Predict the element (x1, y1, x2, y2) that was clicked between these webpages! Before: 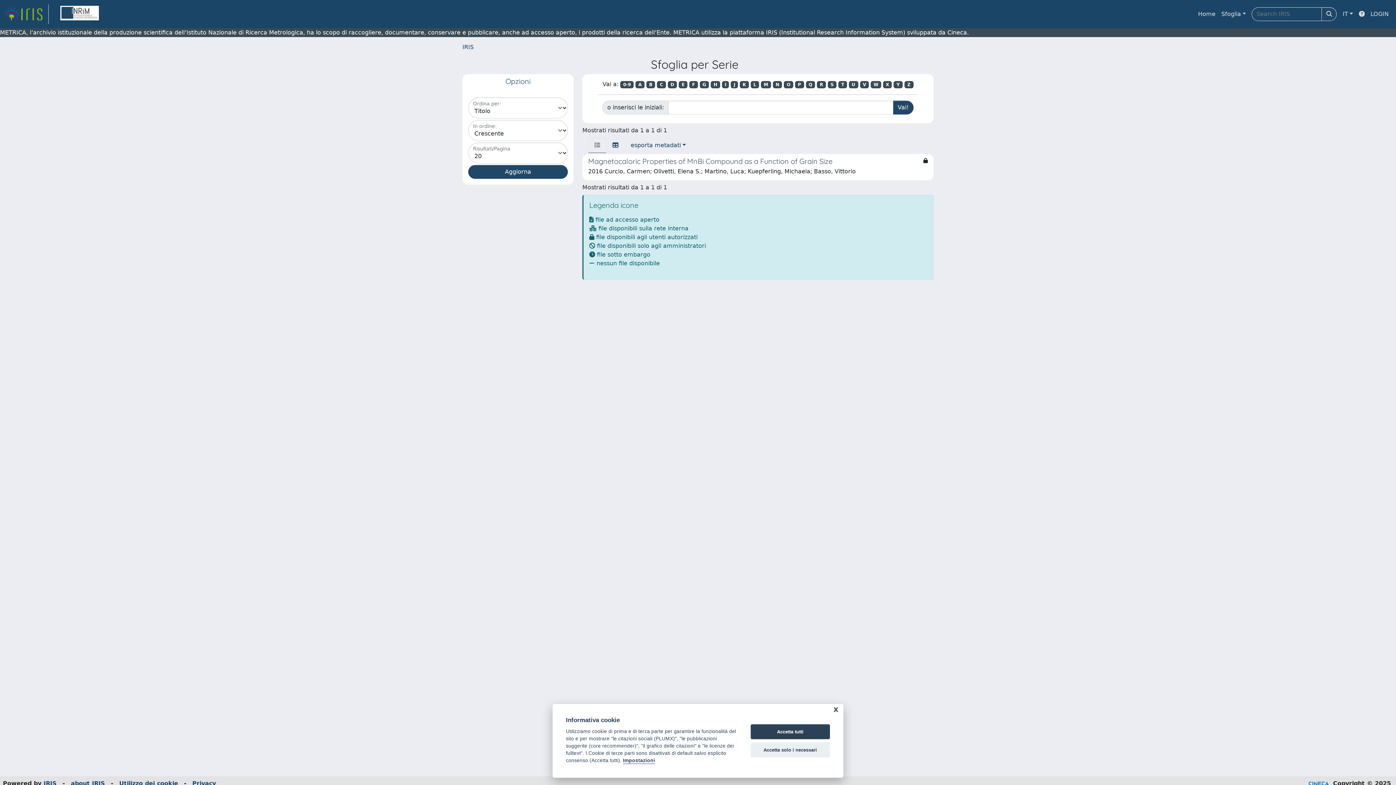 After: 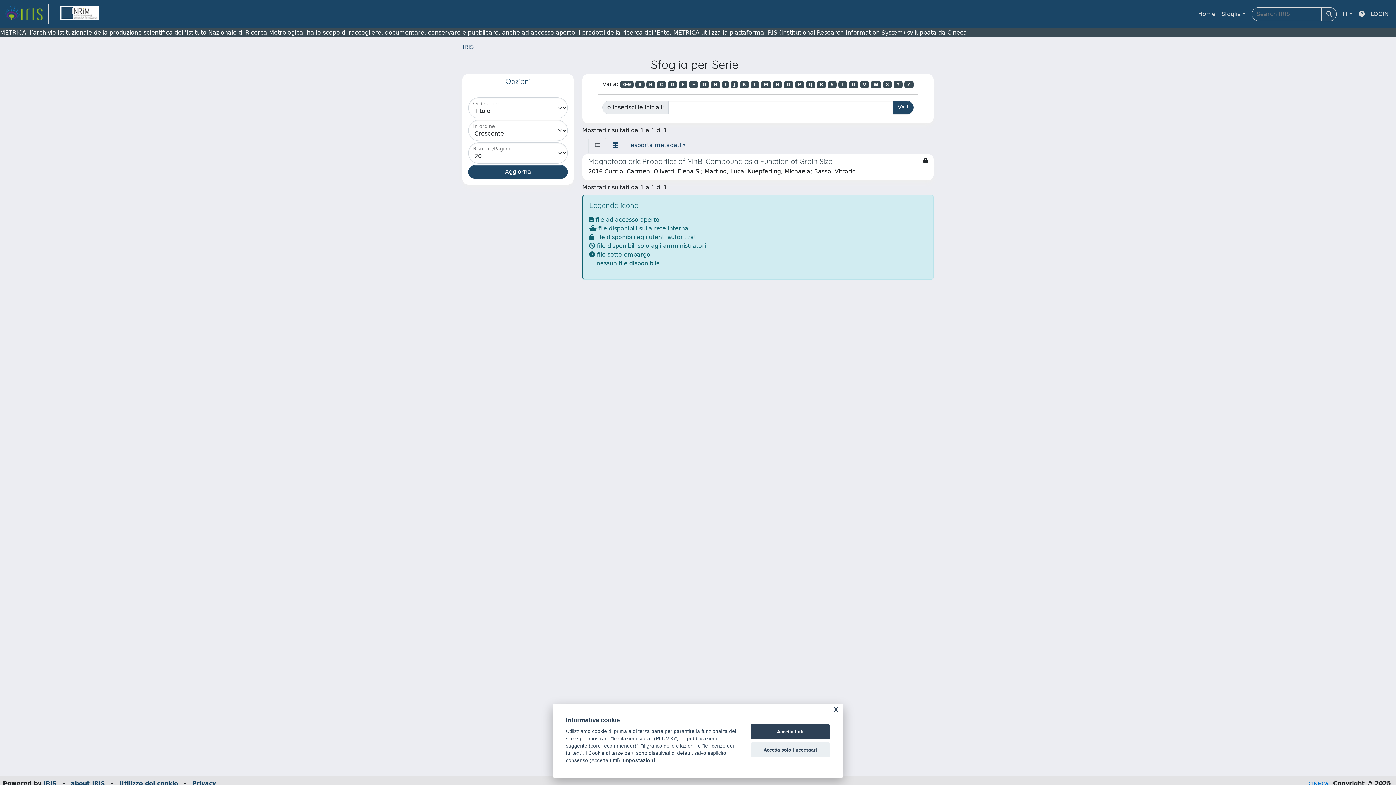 Action: bbox: (689, 81, 698, 88) label: F